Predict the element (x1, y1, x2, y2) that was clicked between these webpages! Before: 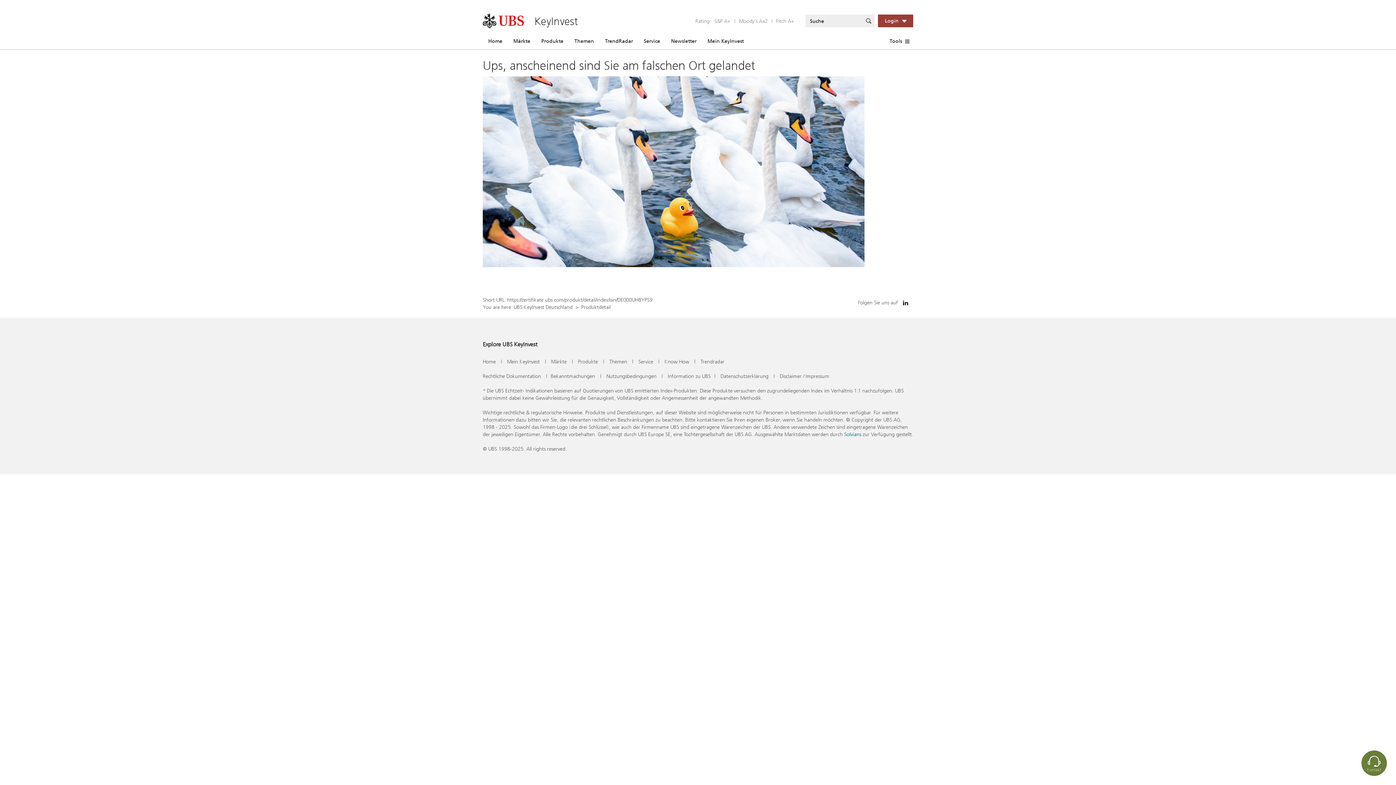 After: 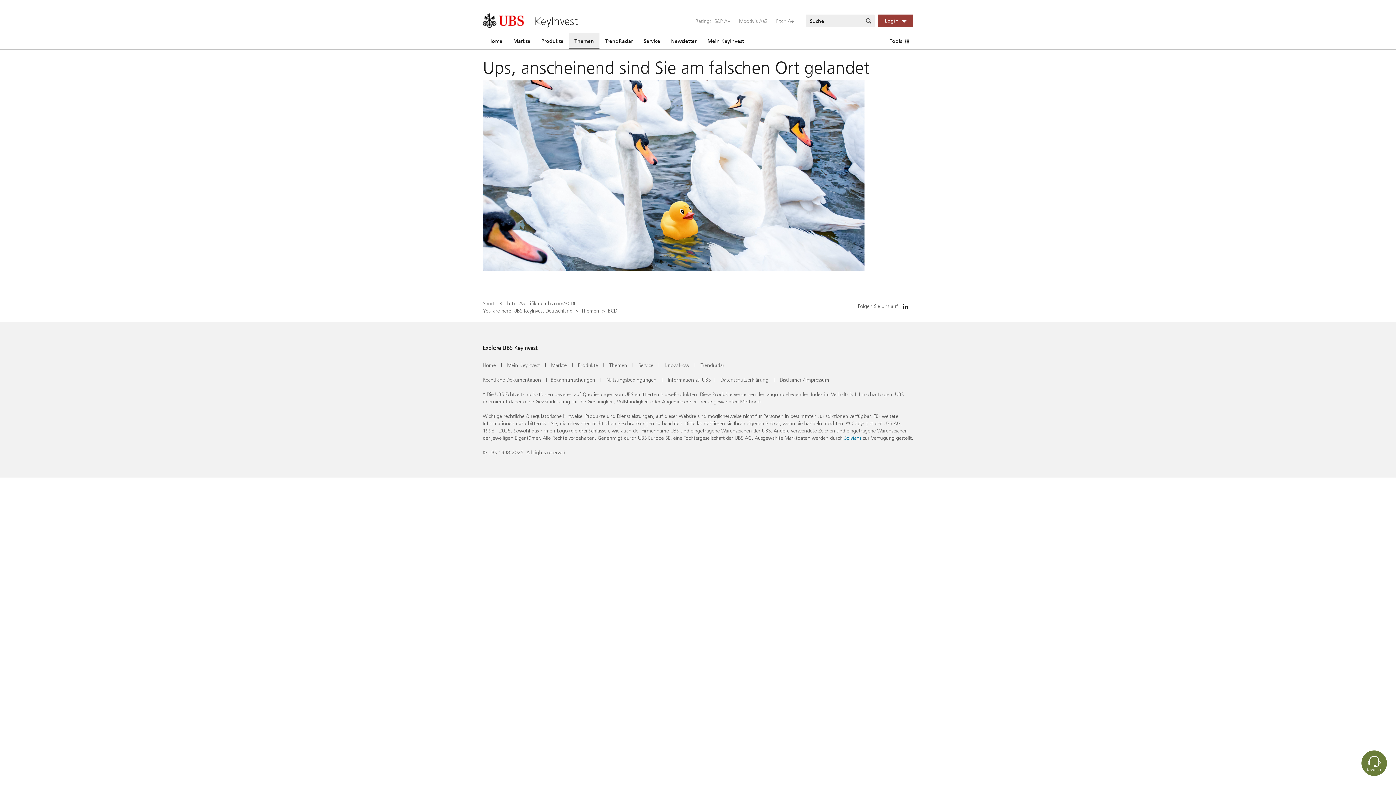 Action: label: Themen bbox: (569, 32, 599, 49)